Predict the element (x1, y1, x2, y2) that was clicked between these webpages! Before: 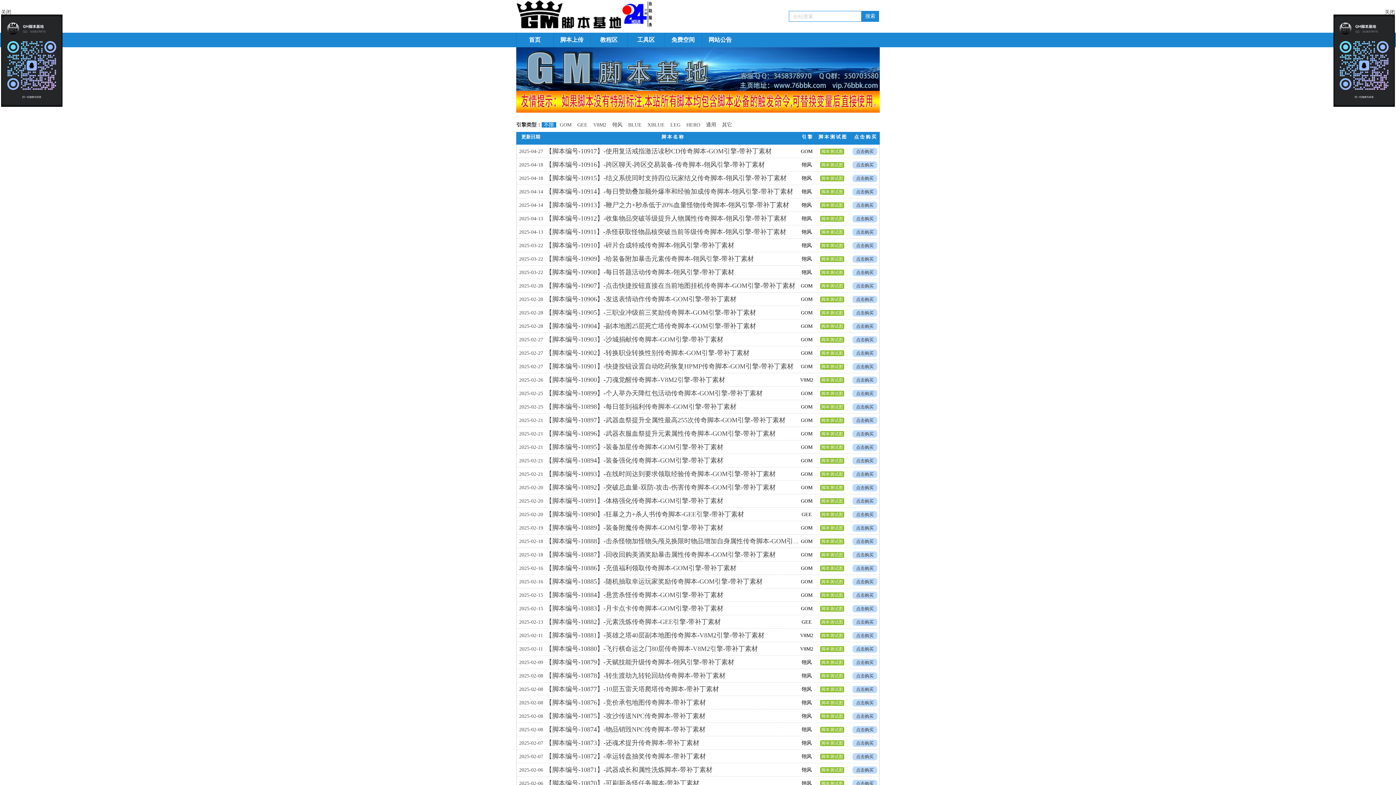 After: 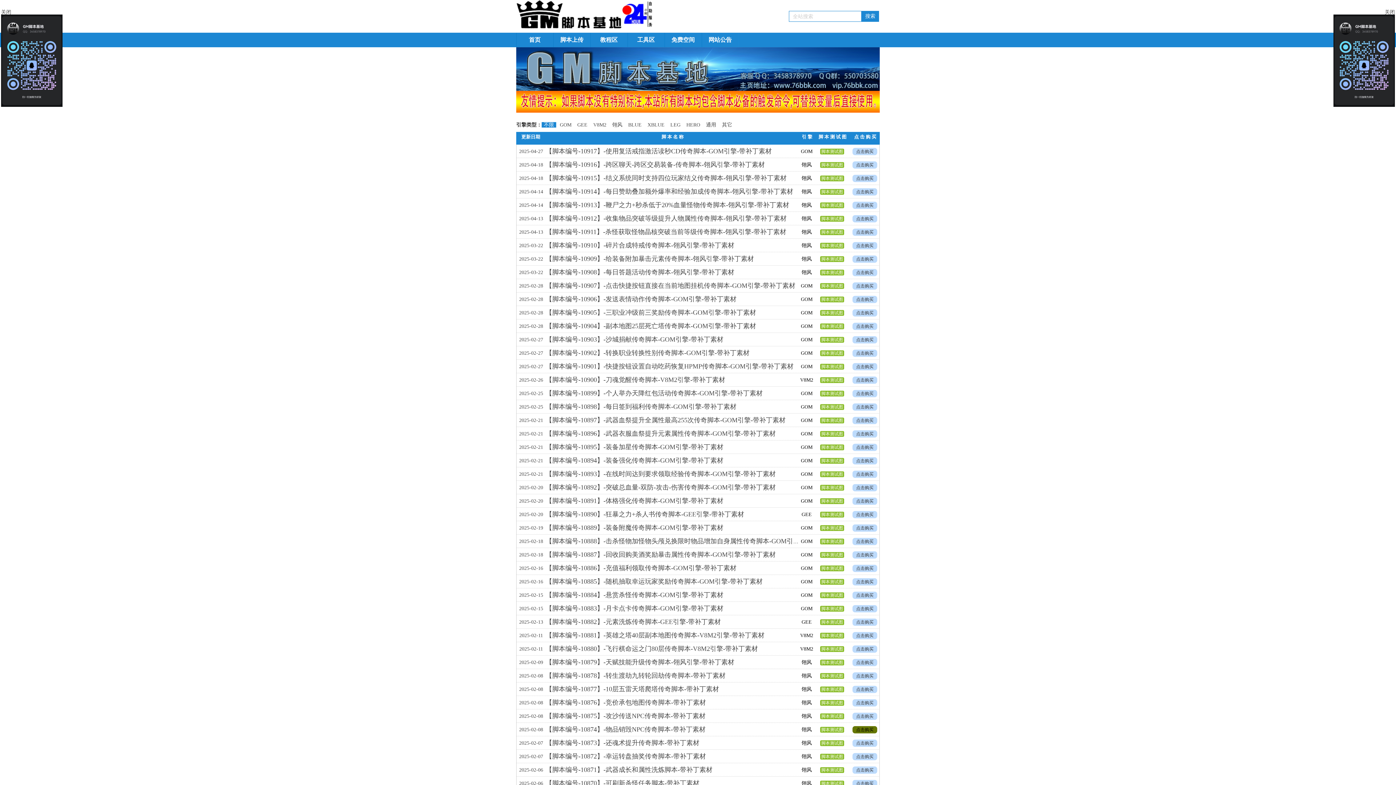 Action: label: 点击购买 bbox: (852, 726, 877, 733)